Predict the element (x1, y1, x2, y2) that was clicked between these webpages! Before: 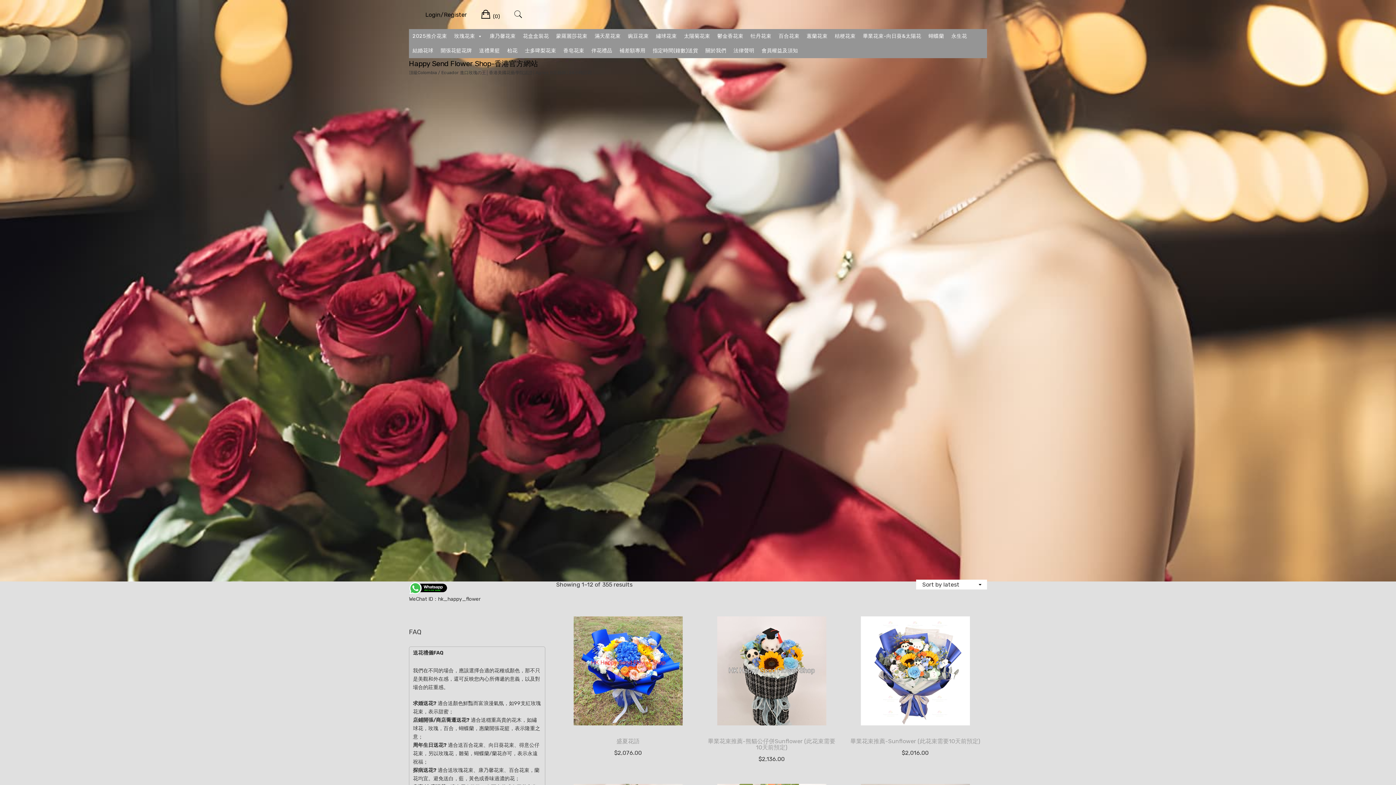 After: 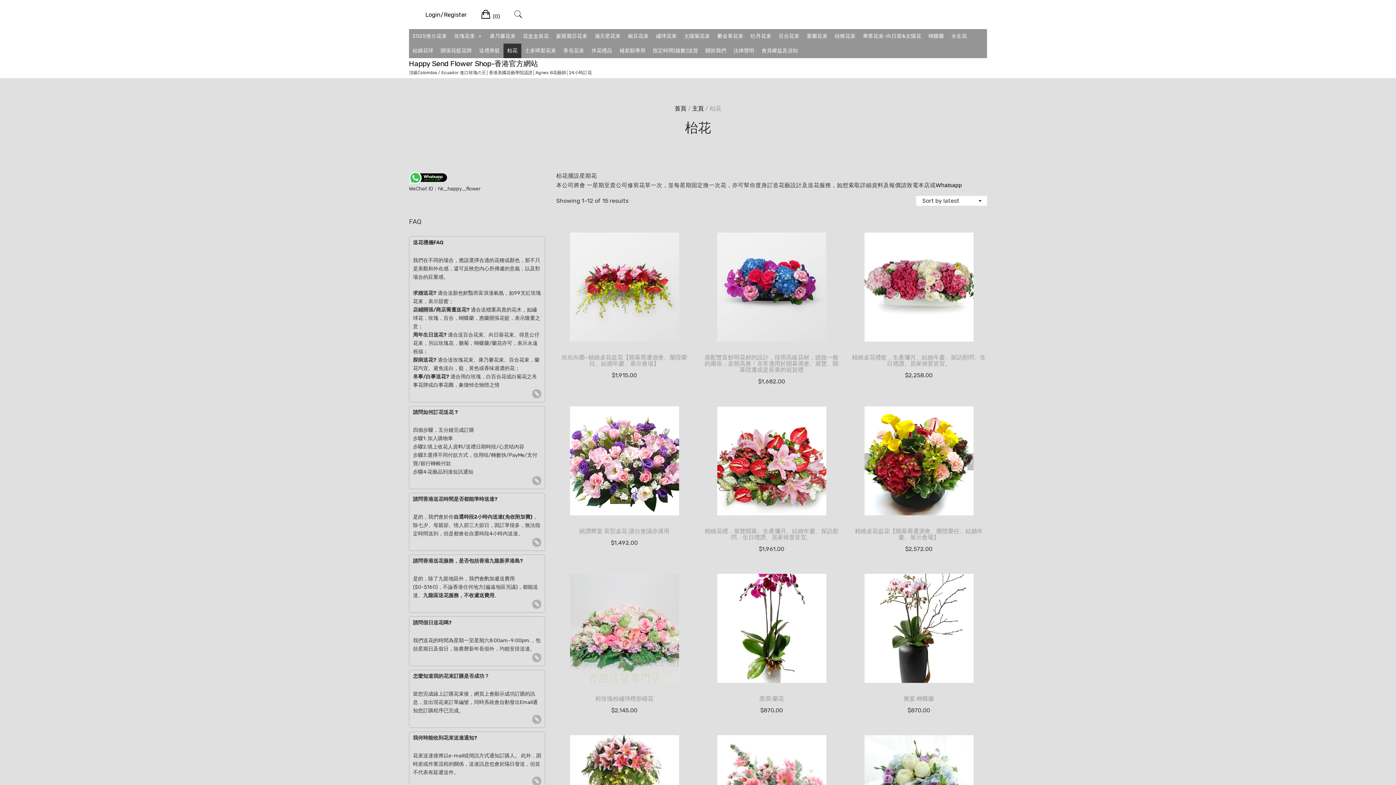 Action: bbox: (503, 43, 521, 58) label: 枱花